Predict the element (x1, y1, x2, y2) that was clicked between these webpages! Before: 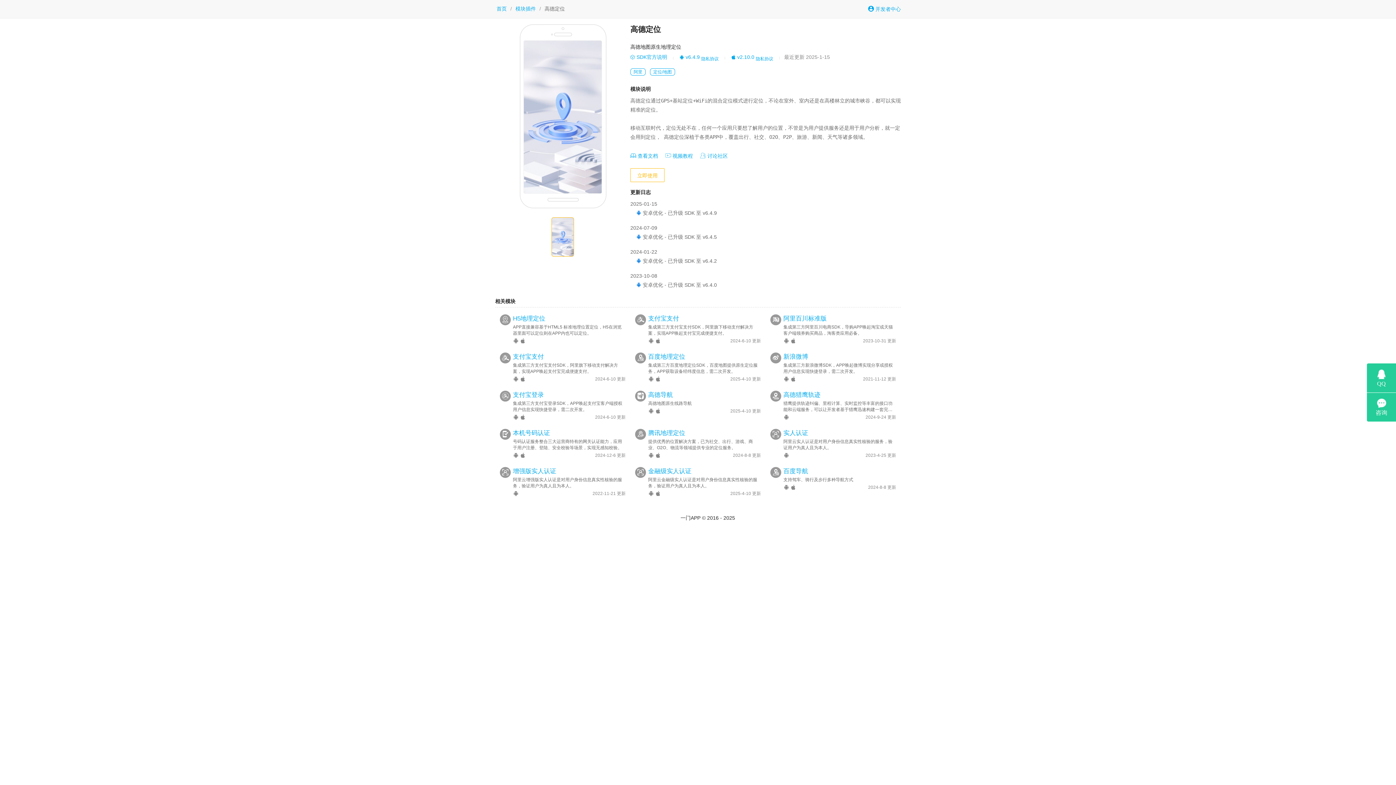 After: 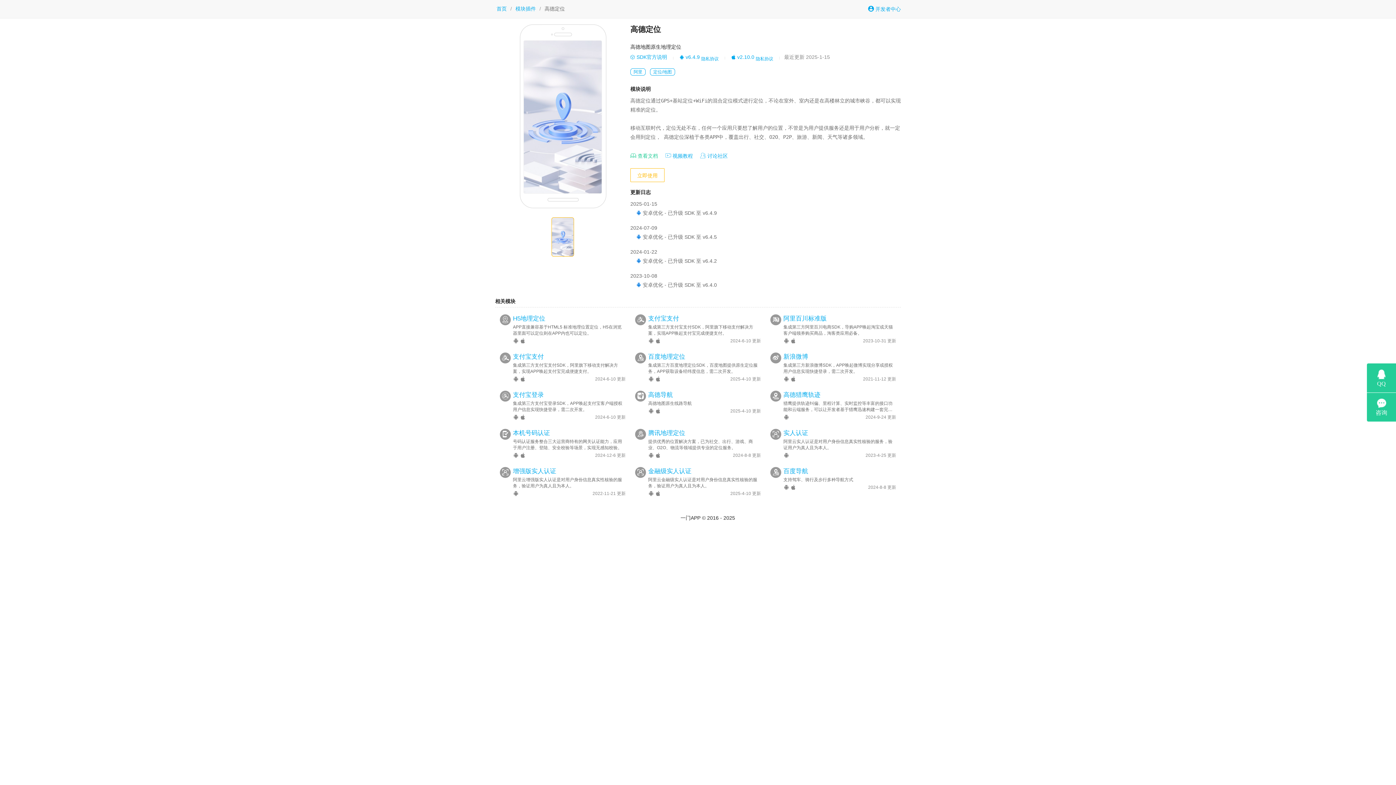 Action: label:  查看文档 bbox: (630, 152, 658, 159)